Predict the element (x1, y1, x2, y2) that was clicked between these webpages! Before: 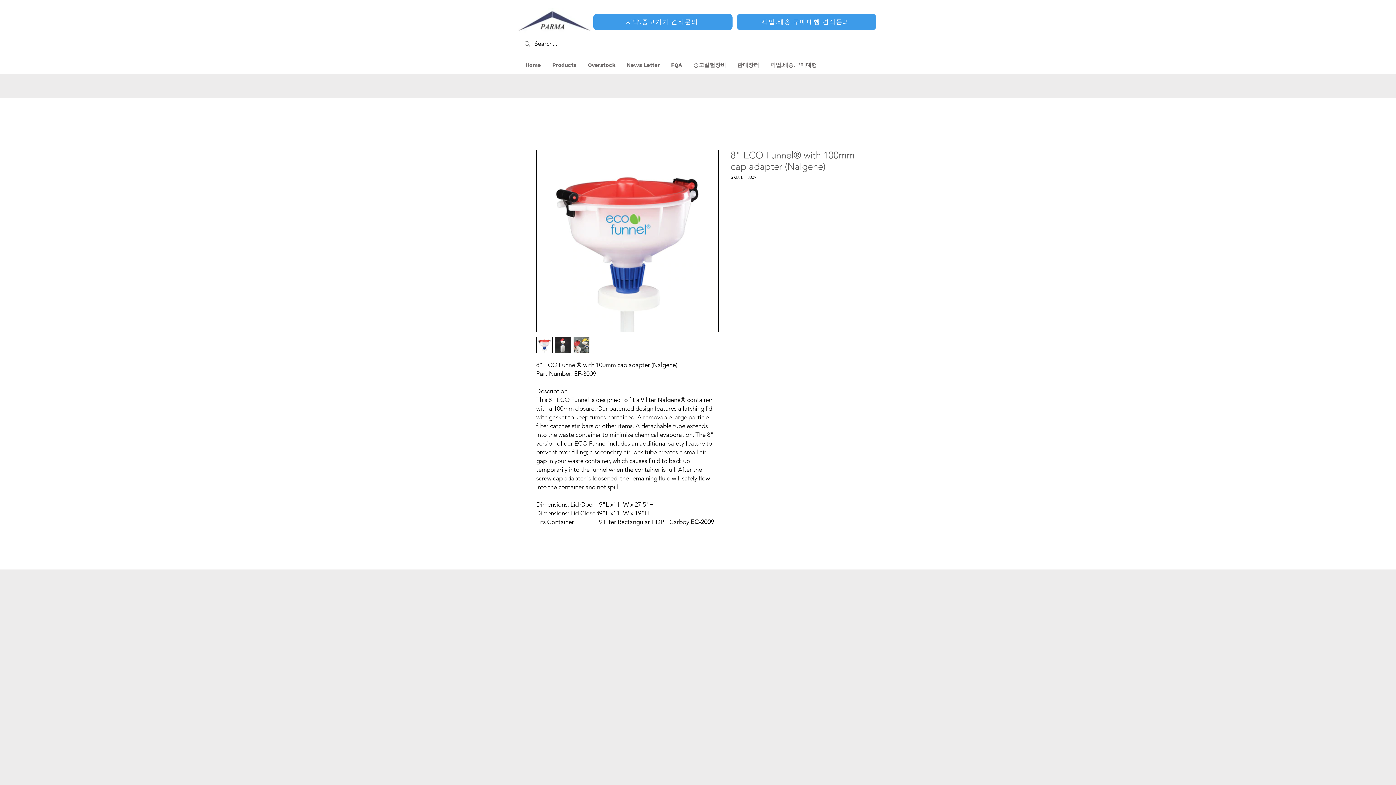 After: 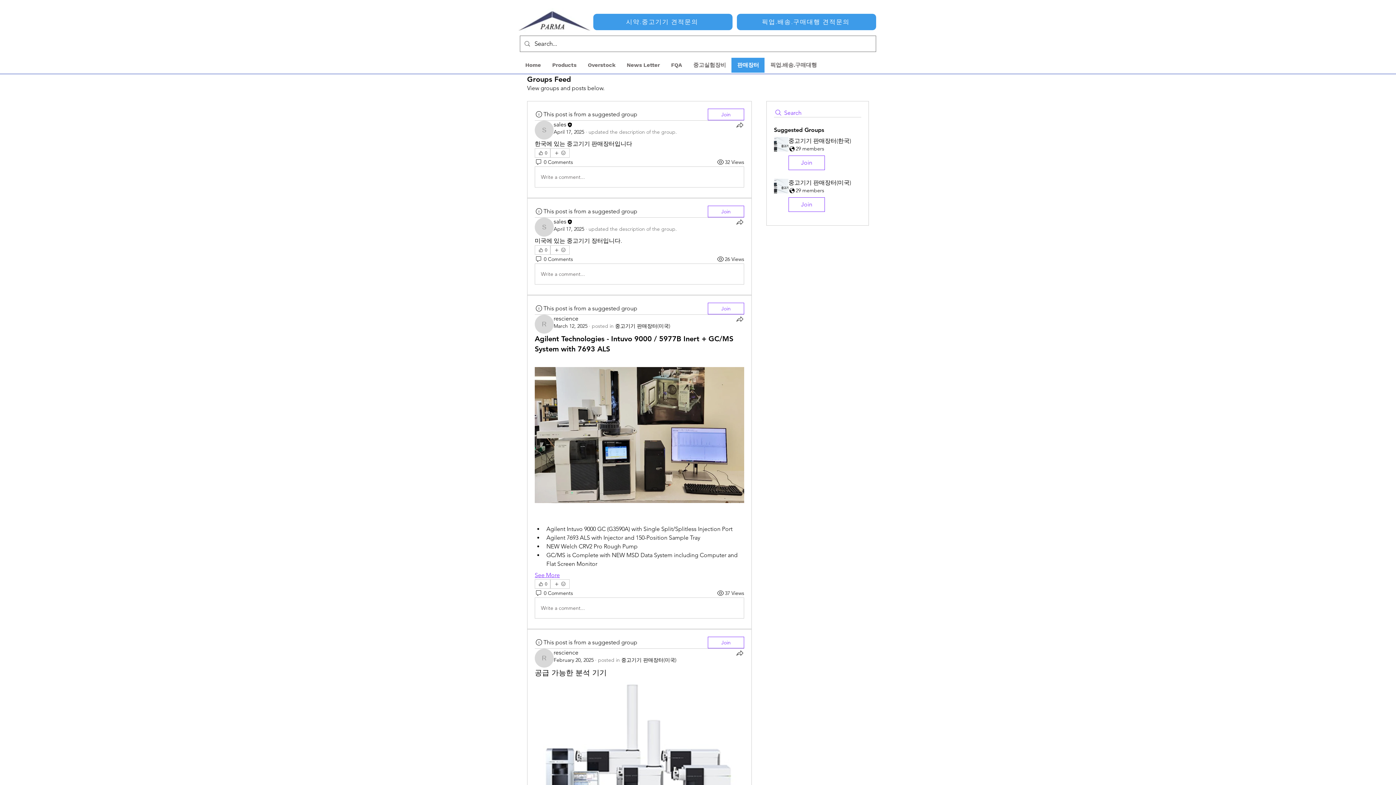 Action: bbox: (731, 57, 764, 72) label: 판매장터